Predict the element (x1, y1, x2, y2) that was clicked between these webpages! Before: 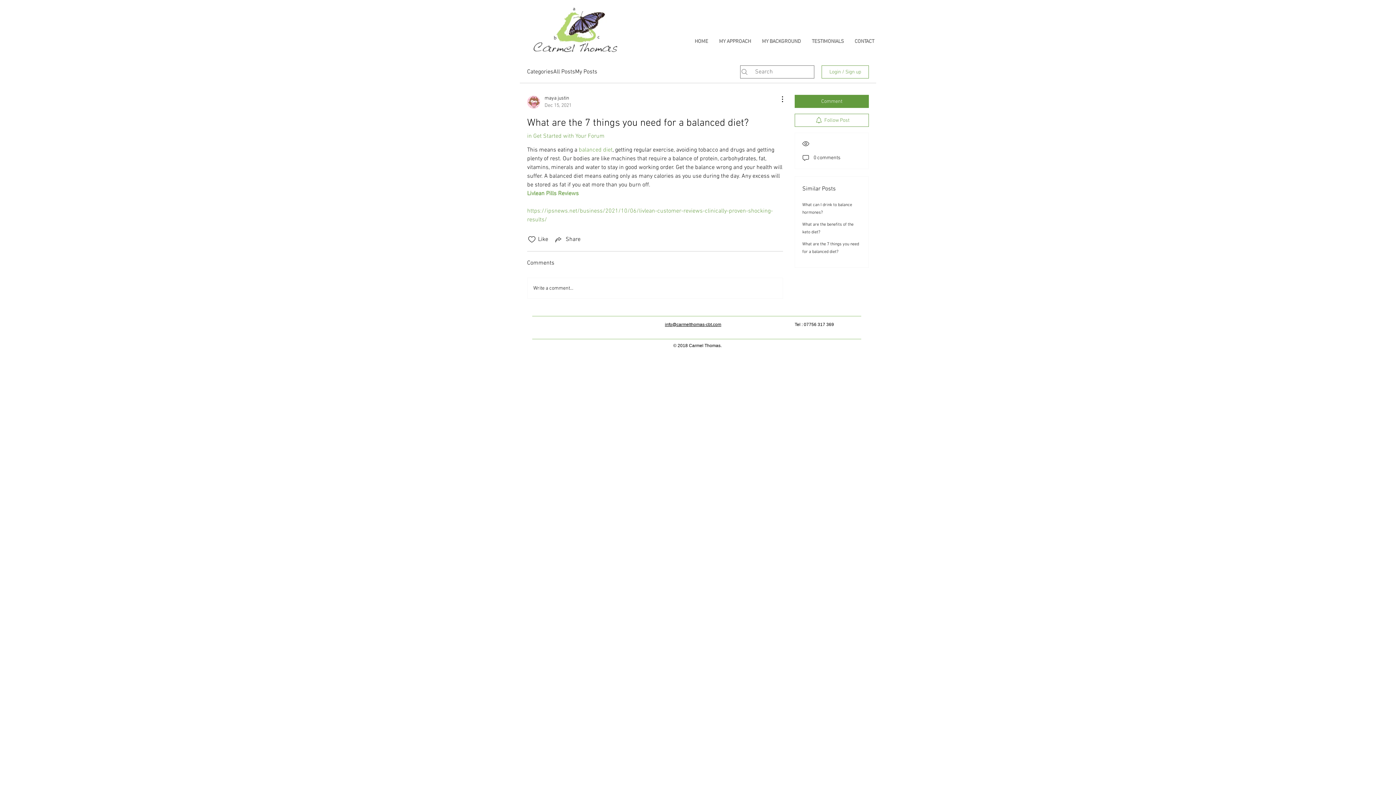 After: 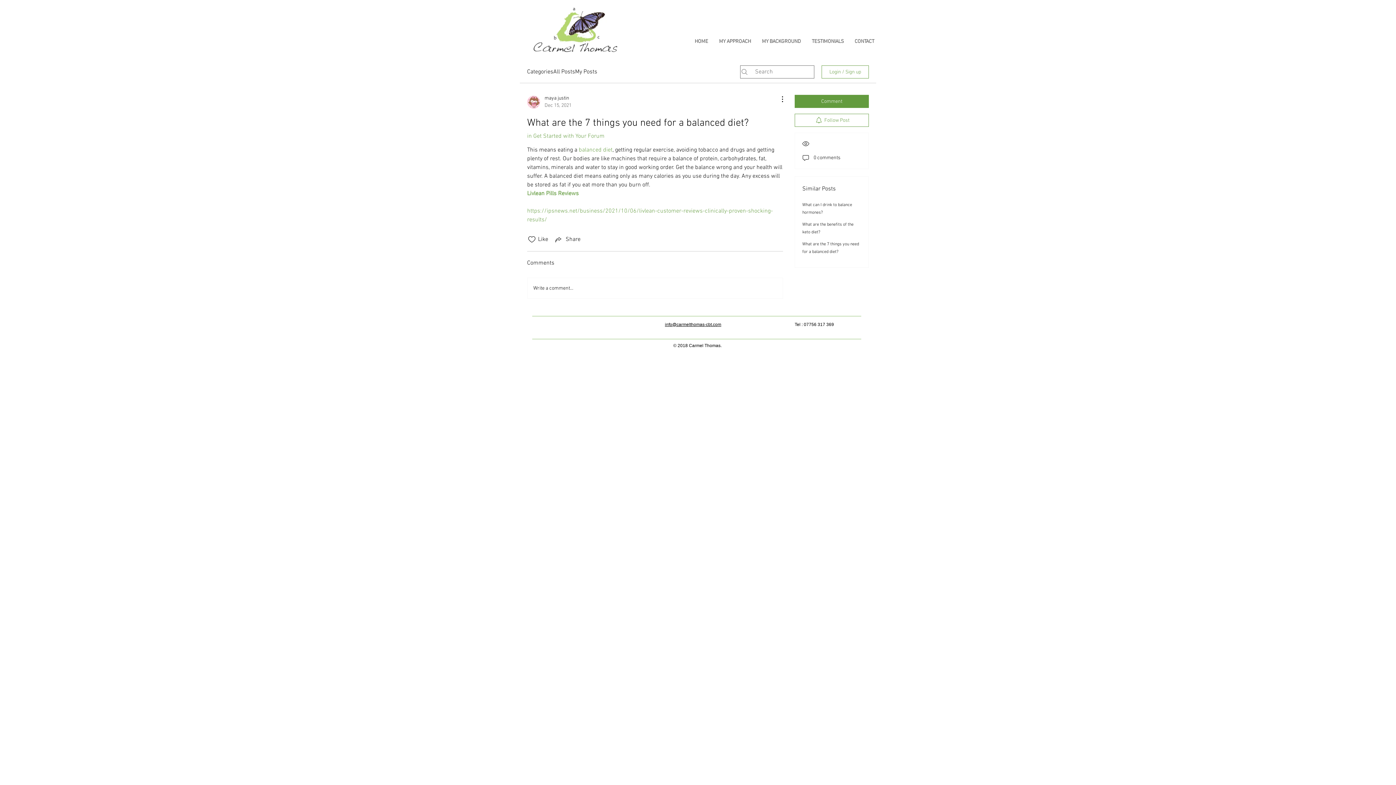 Action: bbox: (578, 146, 612, 153) label: balanced diet